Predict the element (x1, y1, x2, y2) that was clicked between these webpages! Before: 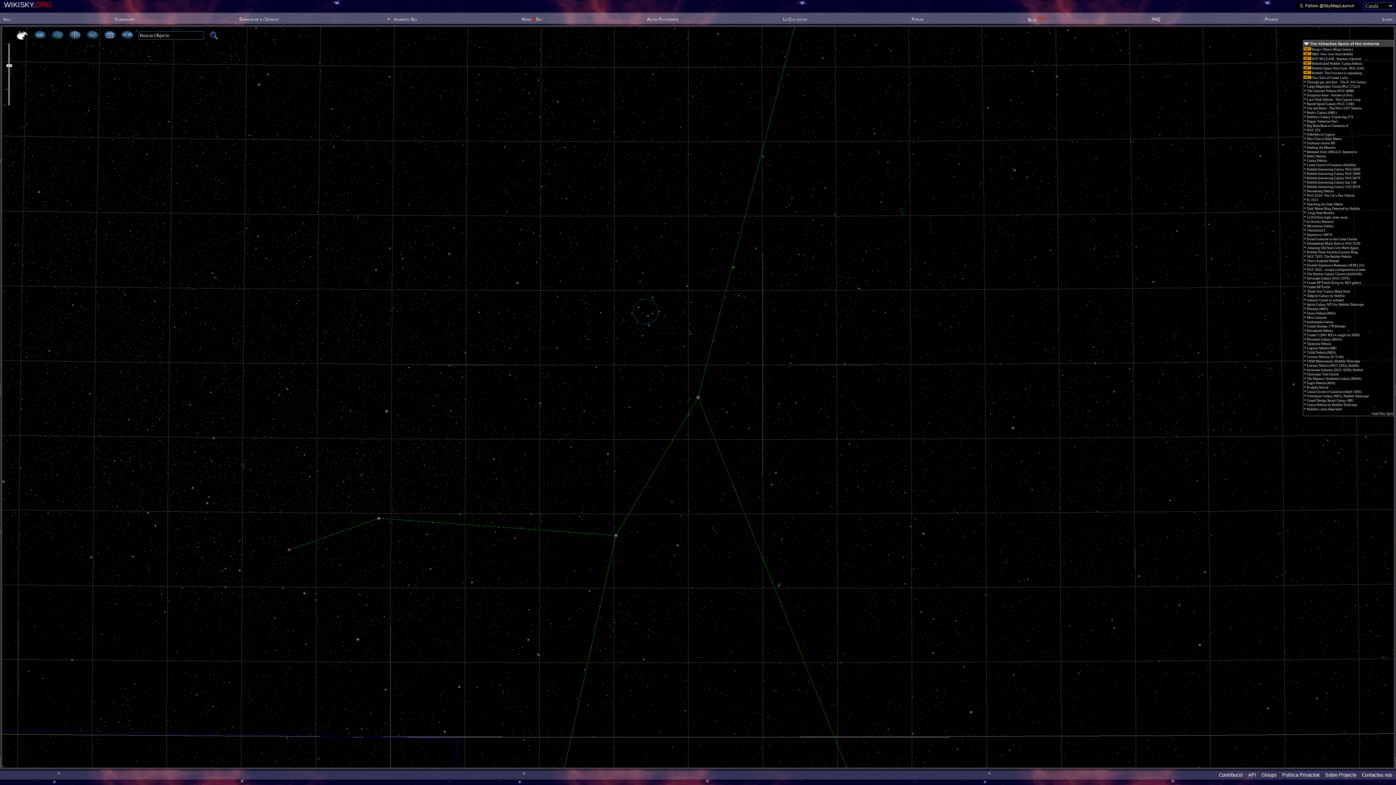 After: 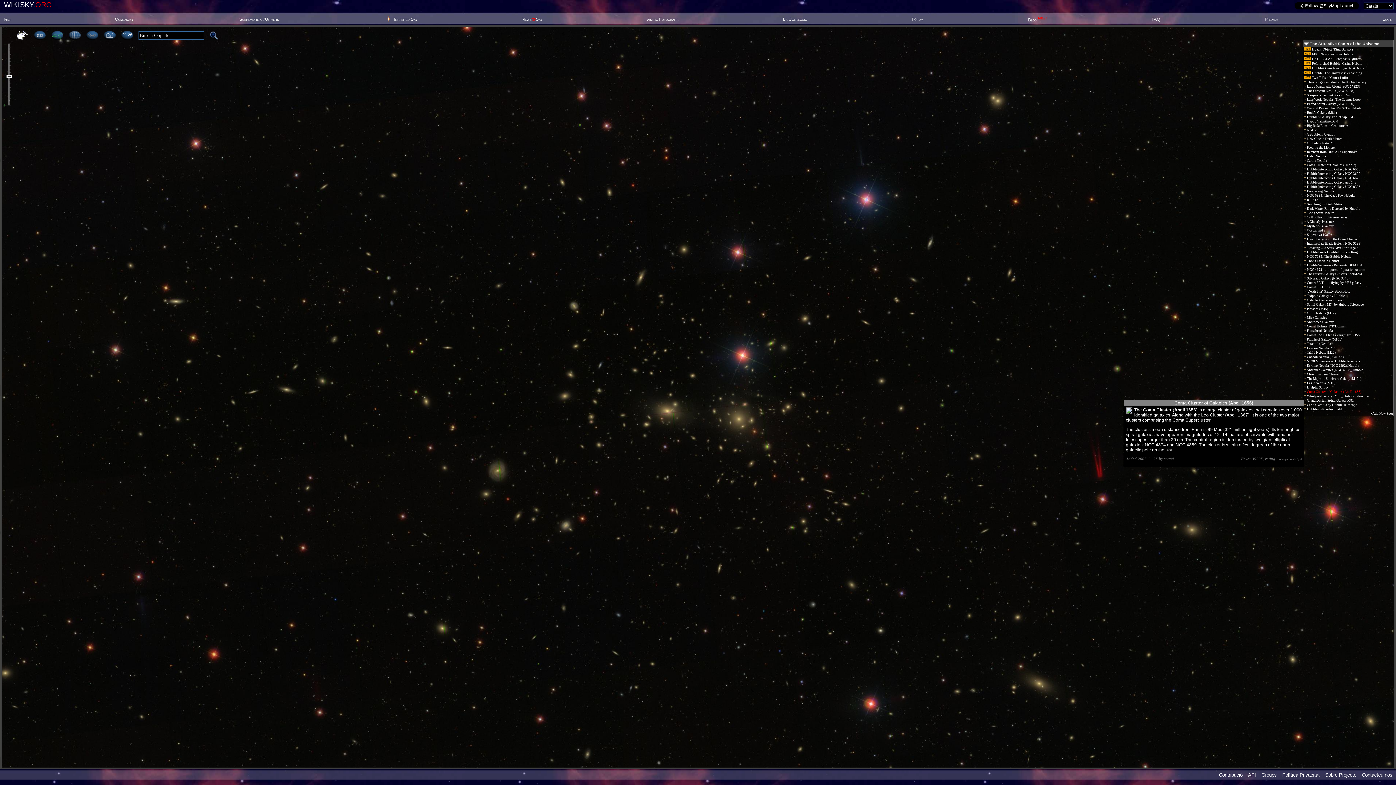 Action: label:  Coma Cluster of Galaxies (Abell 1656) bbox: (1304, 390, 1361, 393)